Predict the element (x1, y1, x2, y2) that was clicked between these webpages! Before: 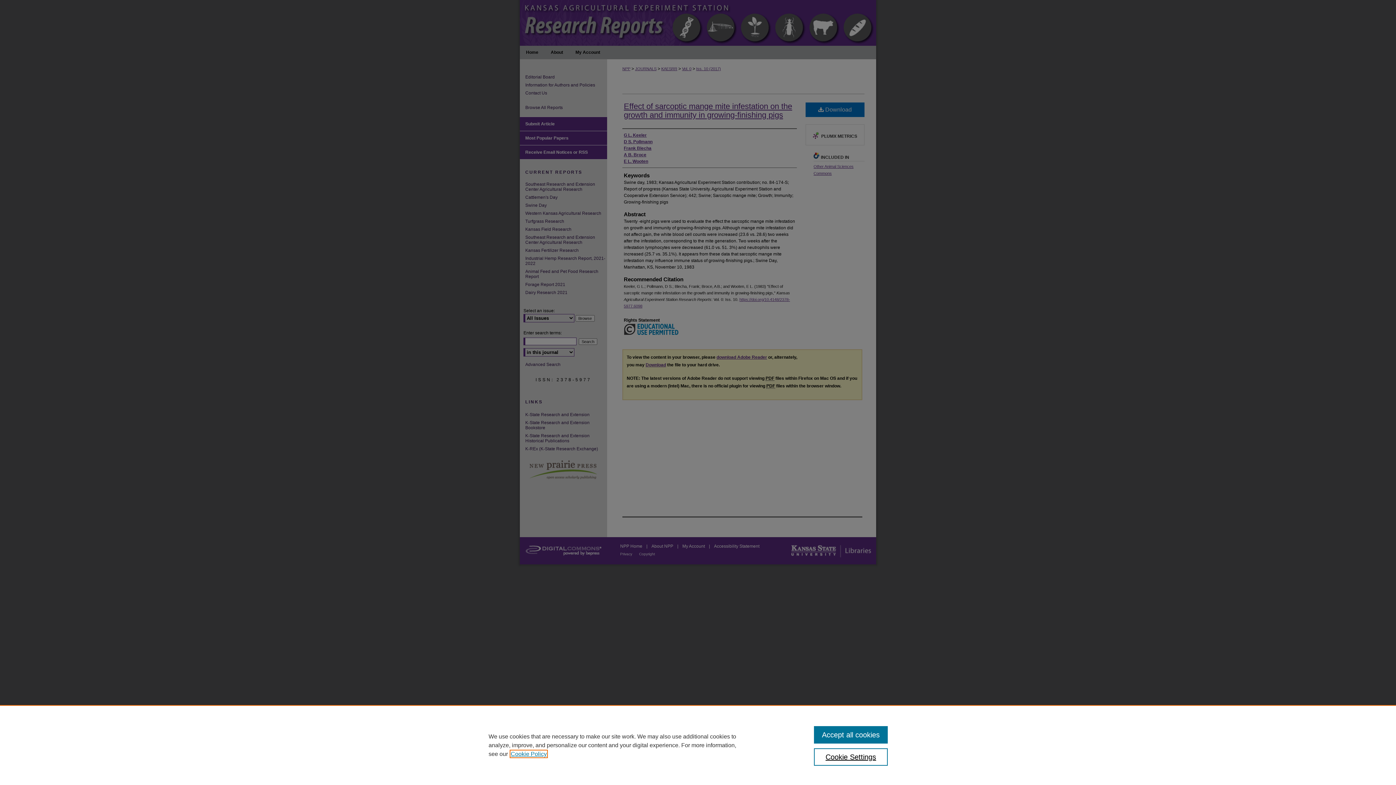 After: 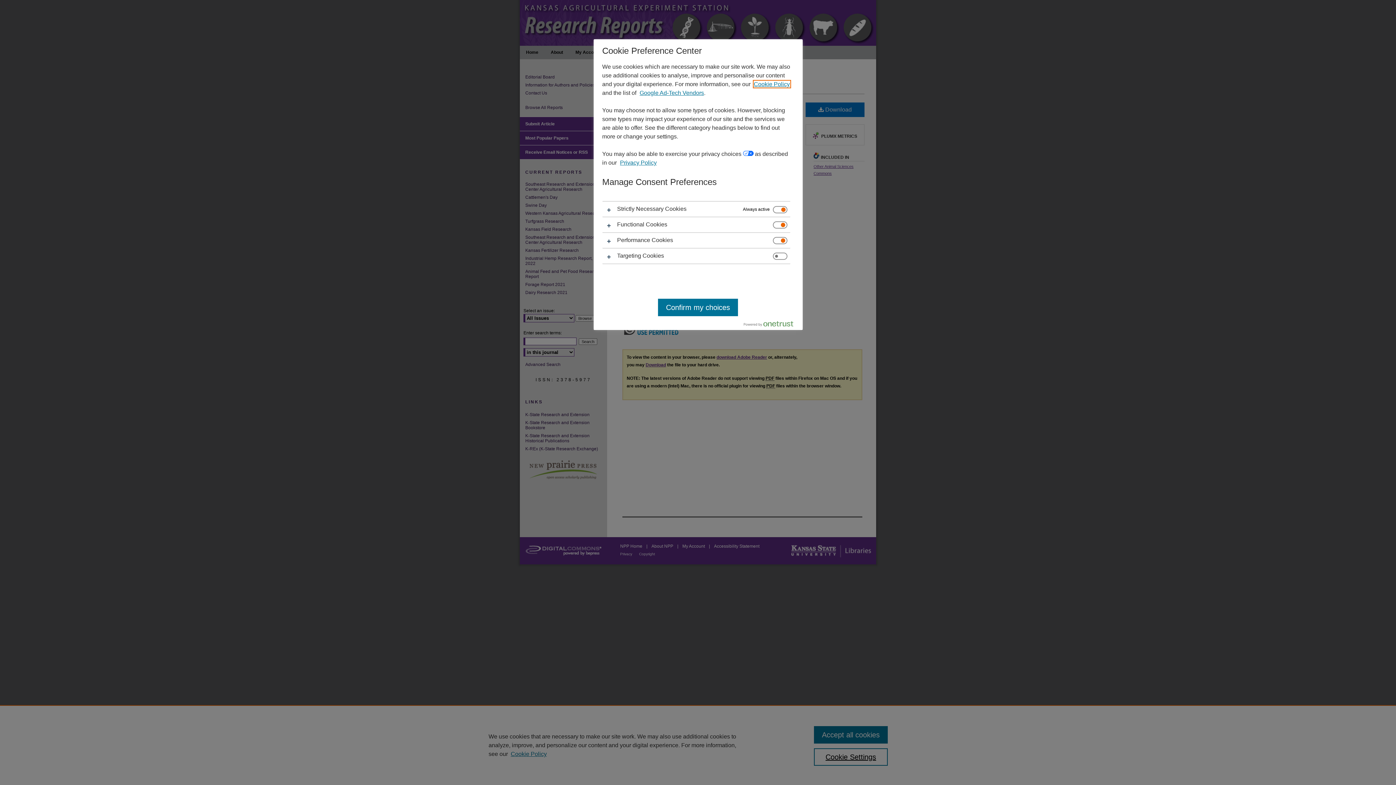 Action: label: Cookie Settings bbox: (814, 748, 887, 766)